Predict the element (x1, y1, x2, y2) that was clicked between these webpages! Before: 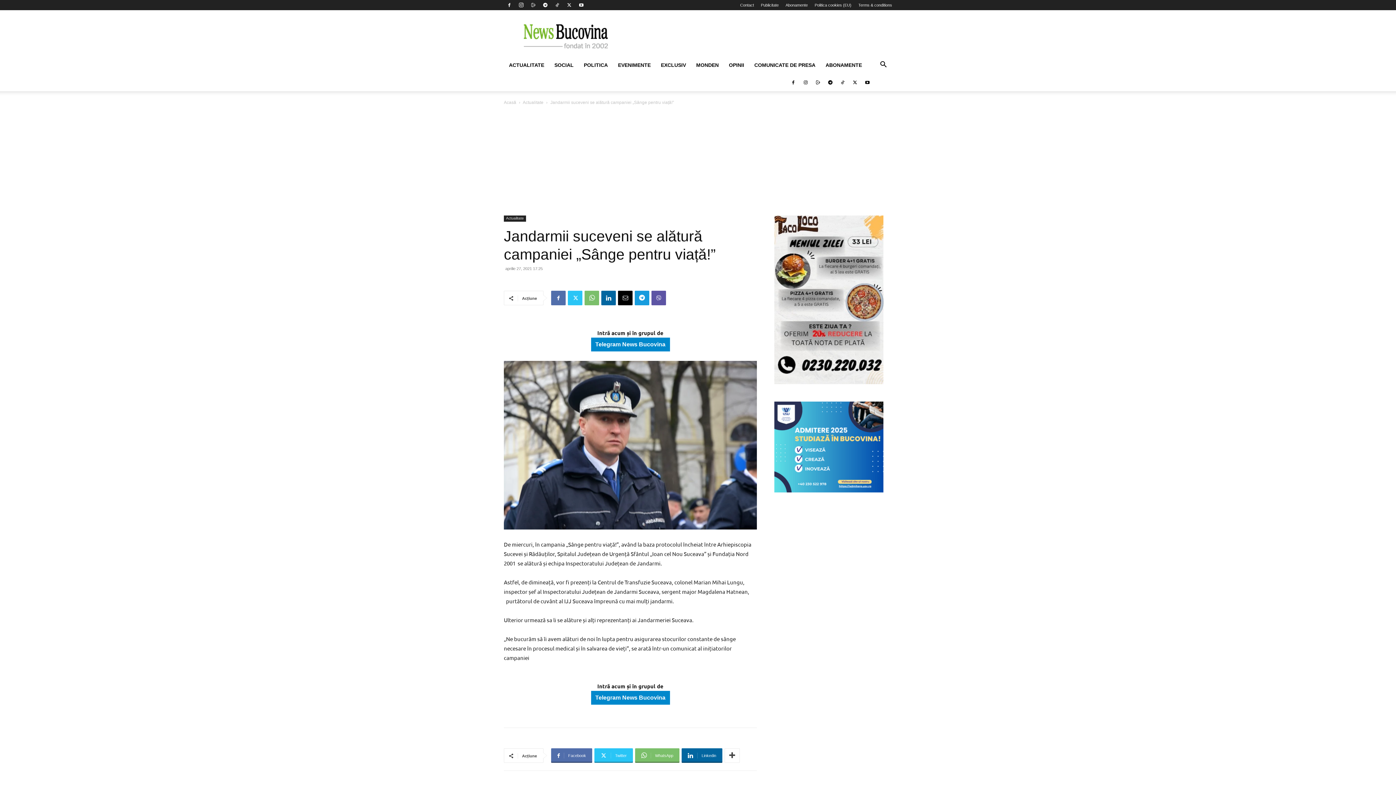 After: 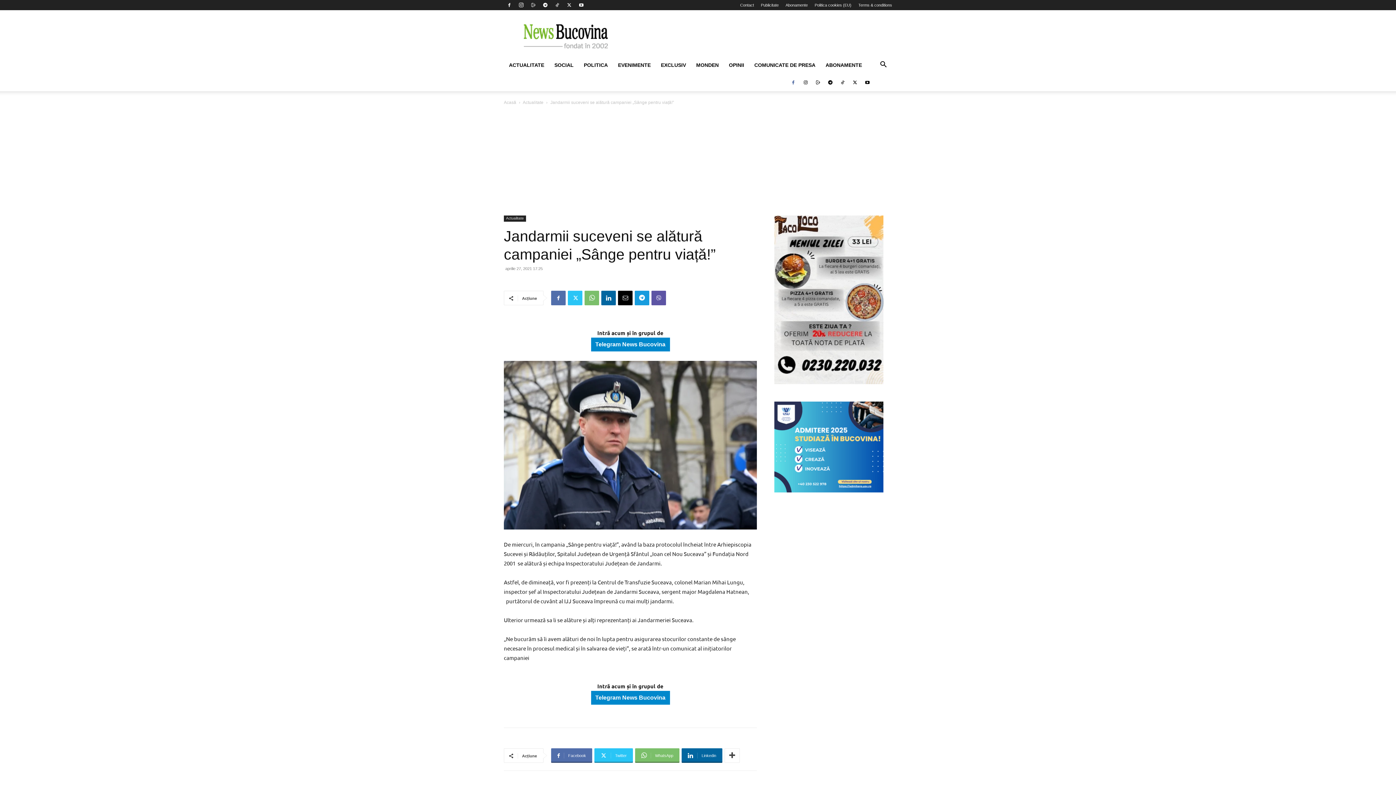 Action: bbox: (788, 73, 798, 91)